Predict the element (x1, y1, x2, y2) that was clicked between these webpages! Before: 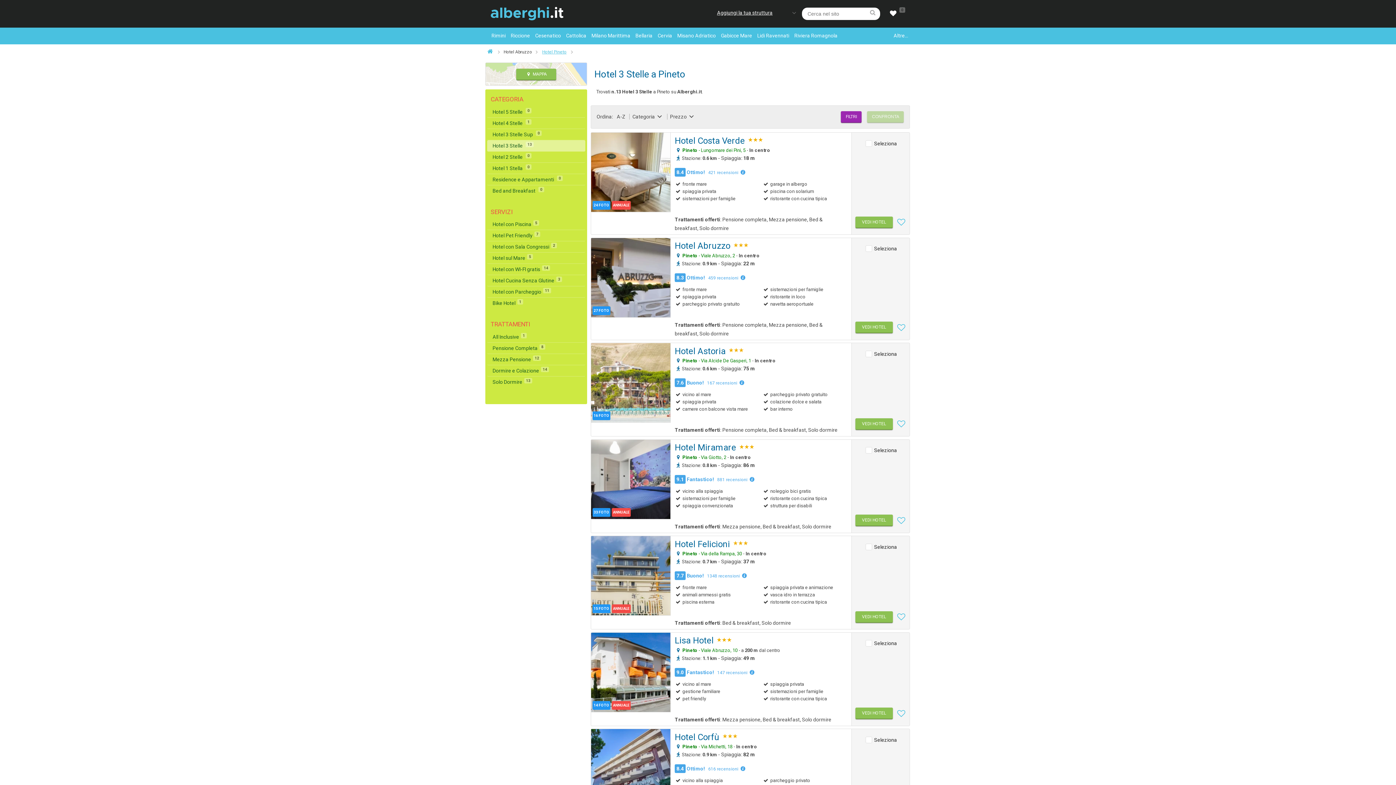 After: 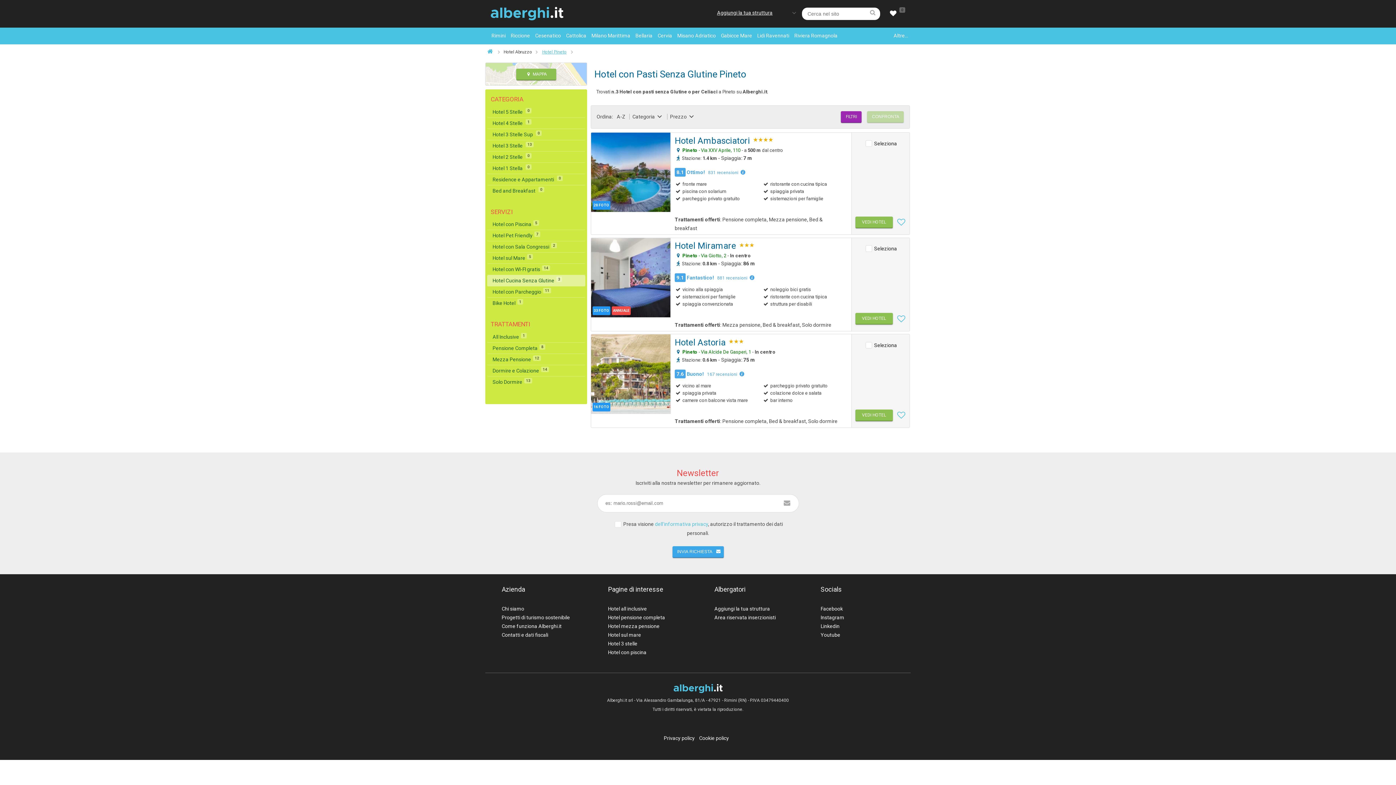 Action: label: Hotel Cucina Senza Glutine3 bbox: (492, 276, 580, 285)